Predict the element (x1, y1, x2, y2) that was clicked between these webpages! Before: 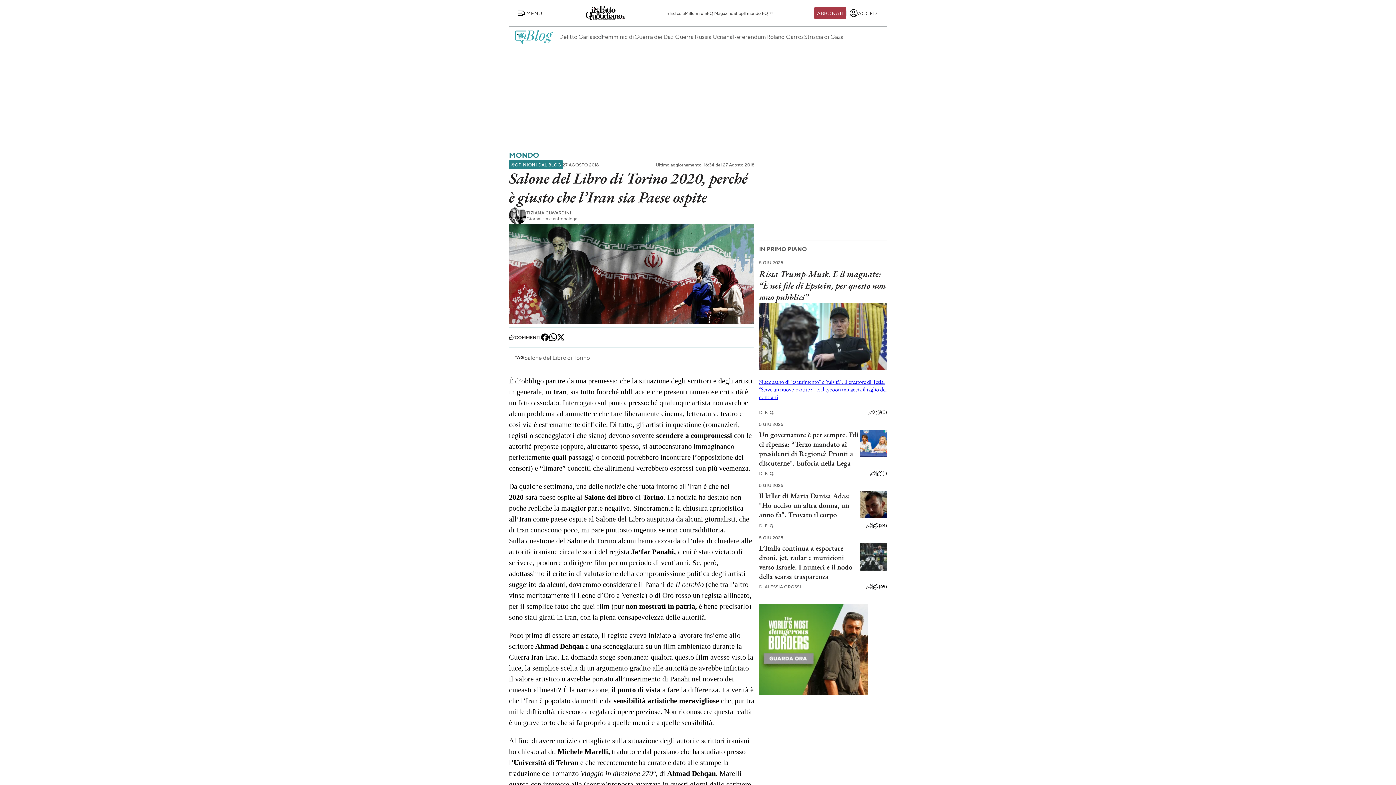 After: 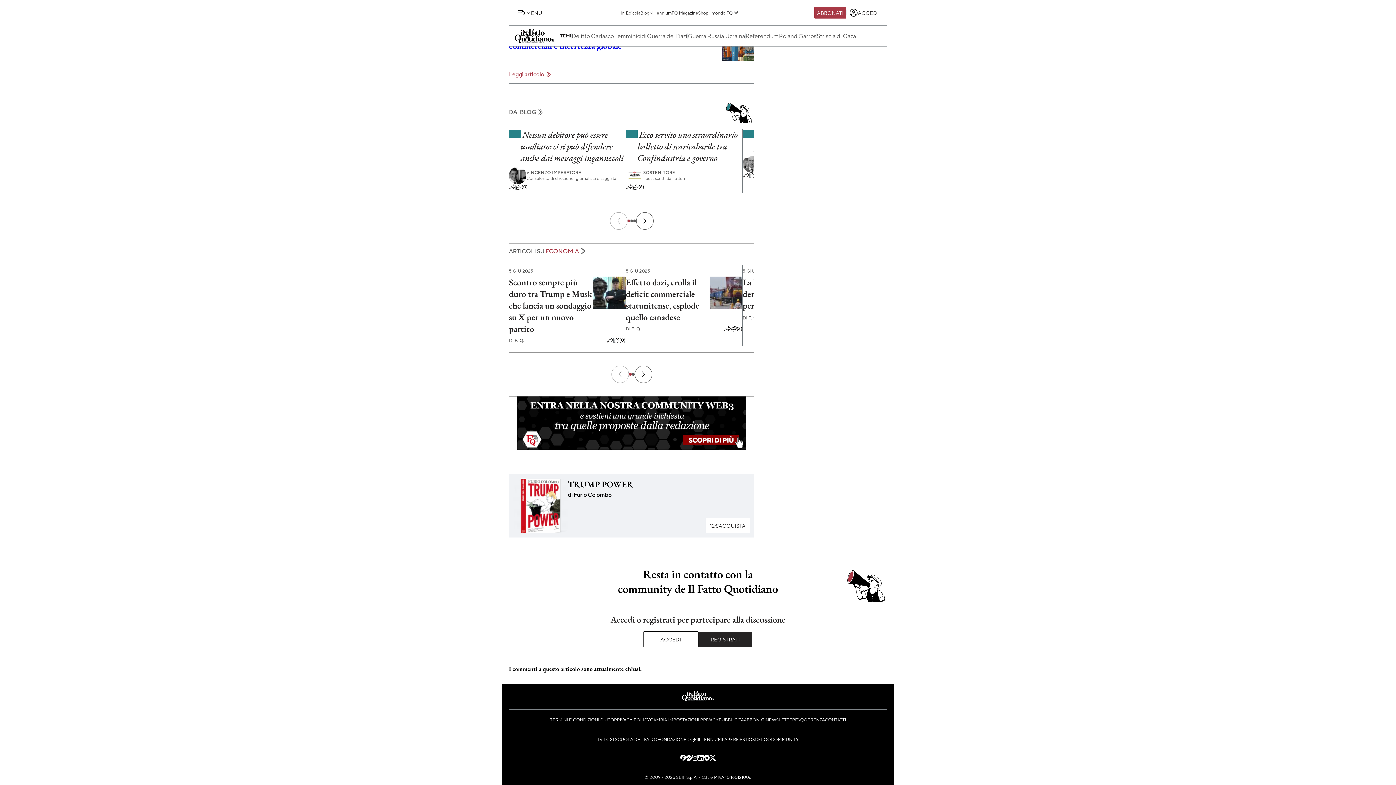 Action: label: (0) bbox: (875, 409, 887, 415)